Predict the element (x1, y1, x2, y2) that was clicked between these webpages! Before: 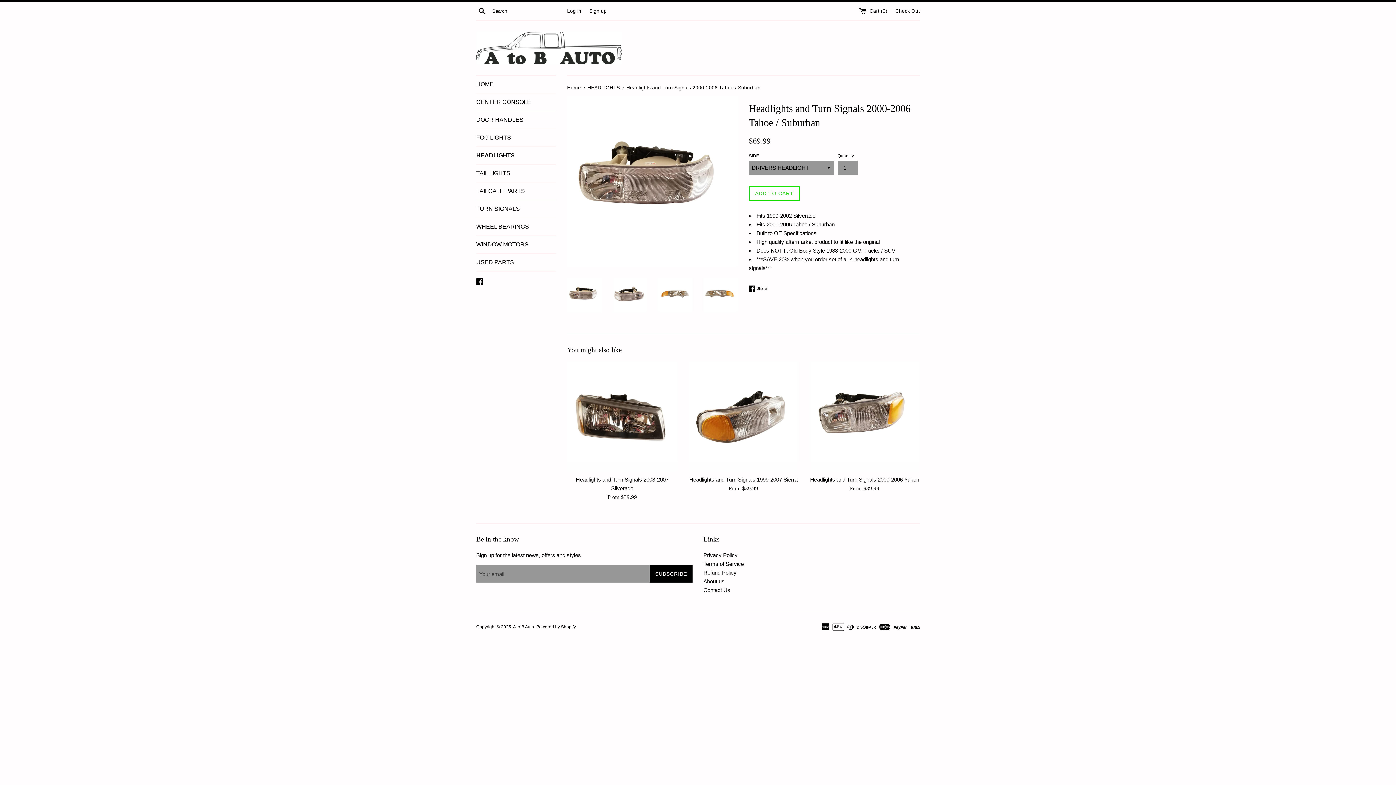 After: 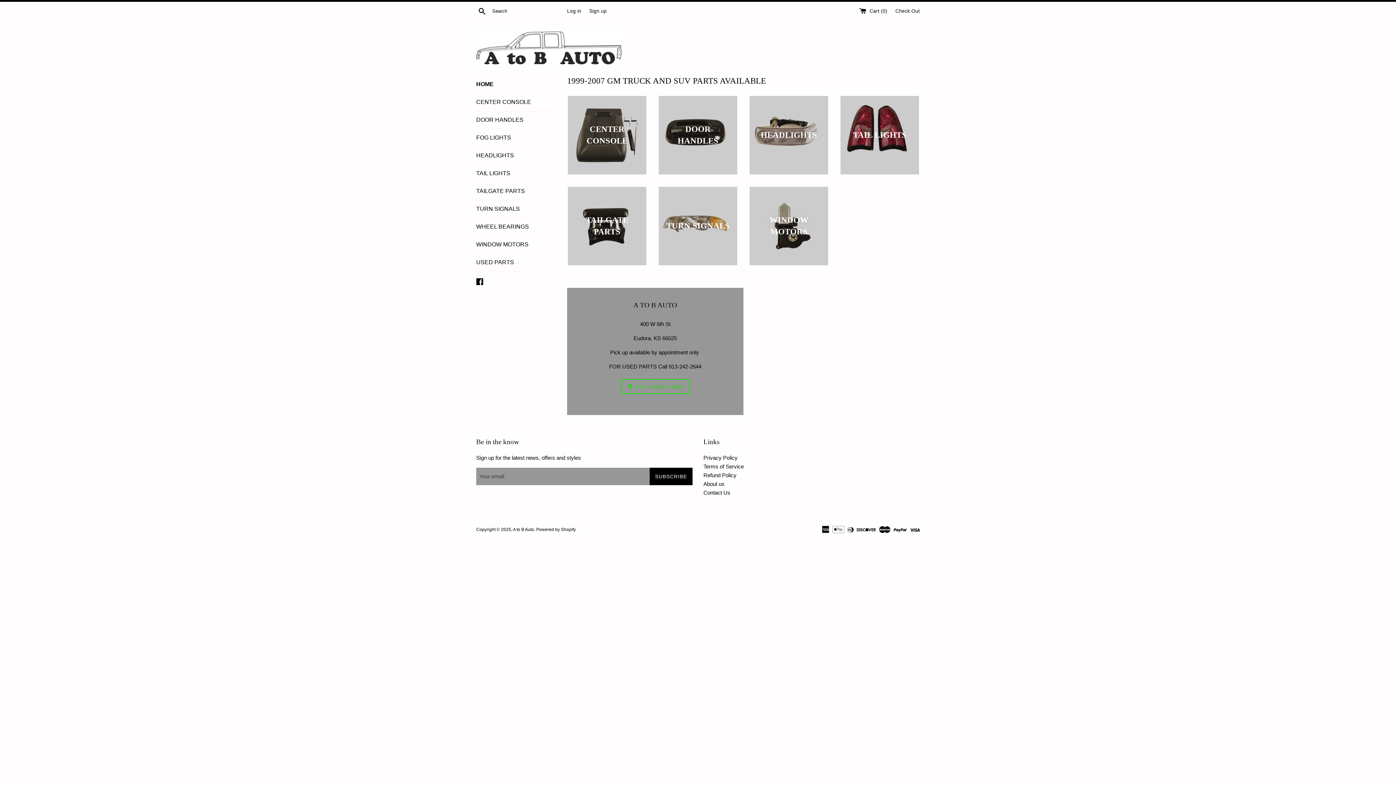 Action: label: Home  bbox: (567, 85, 582, 90)